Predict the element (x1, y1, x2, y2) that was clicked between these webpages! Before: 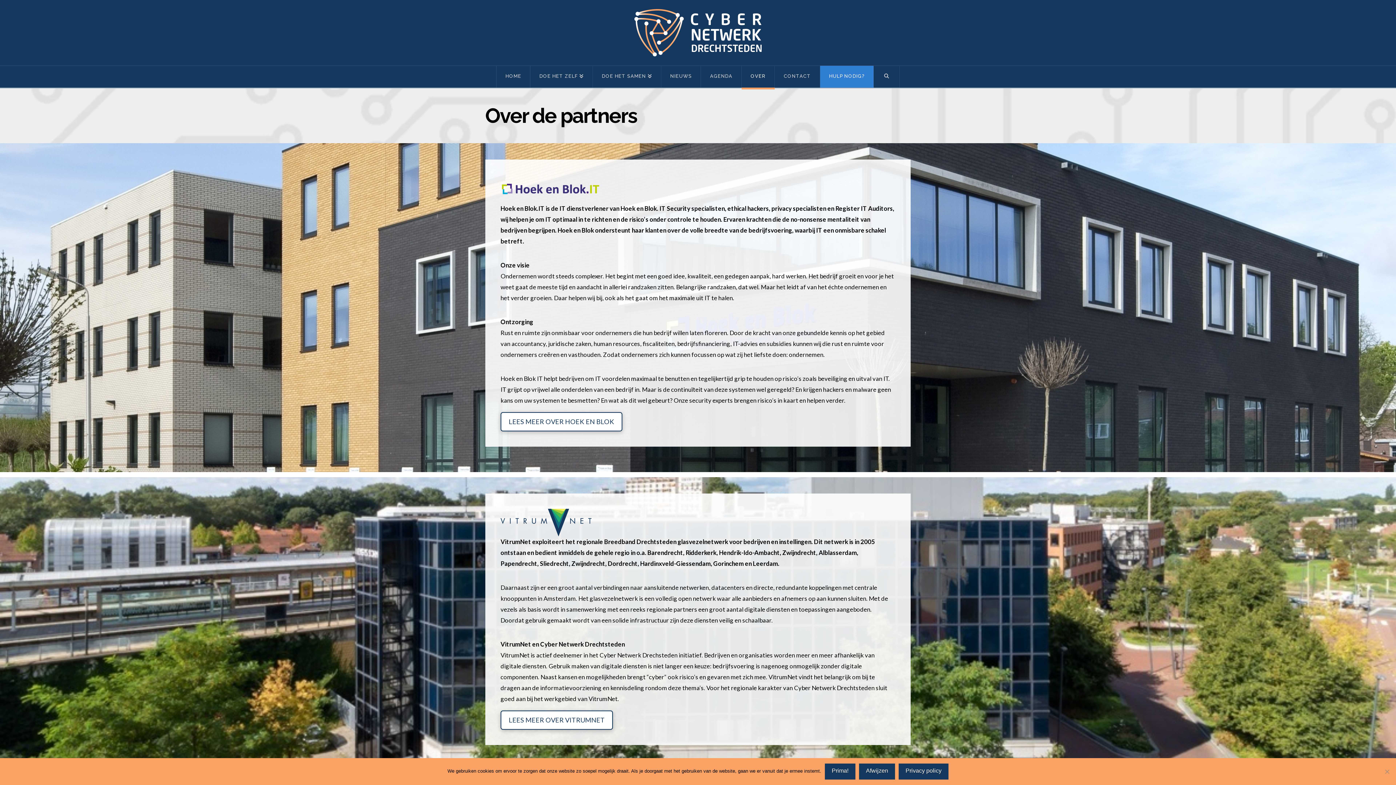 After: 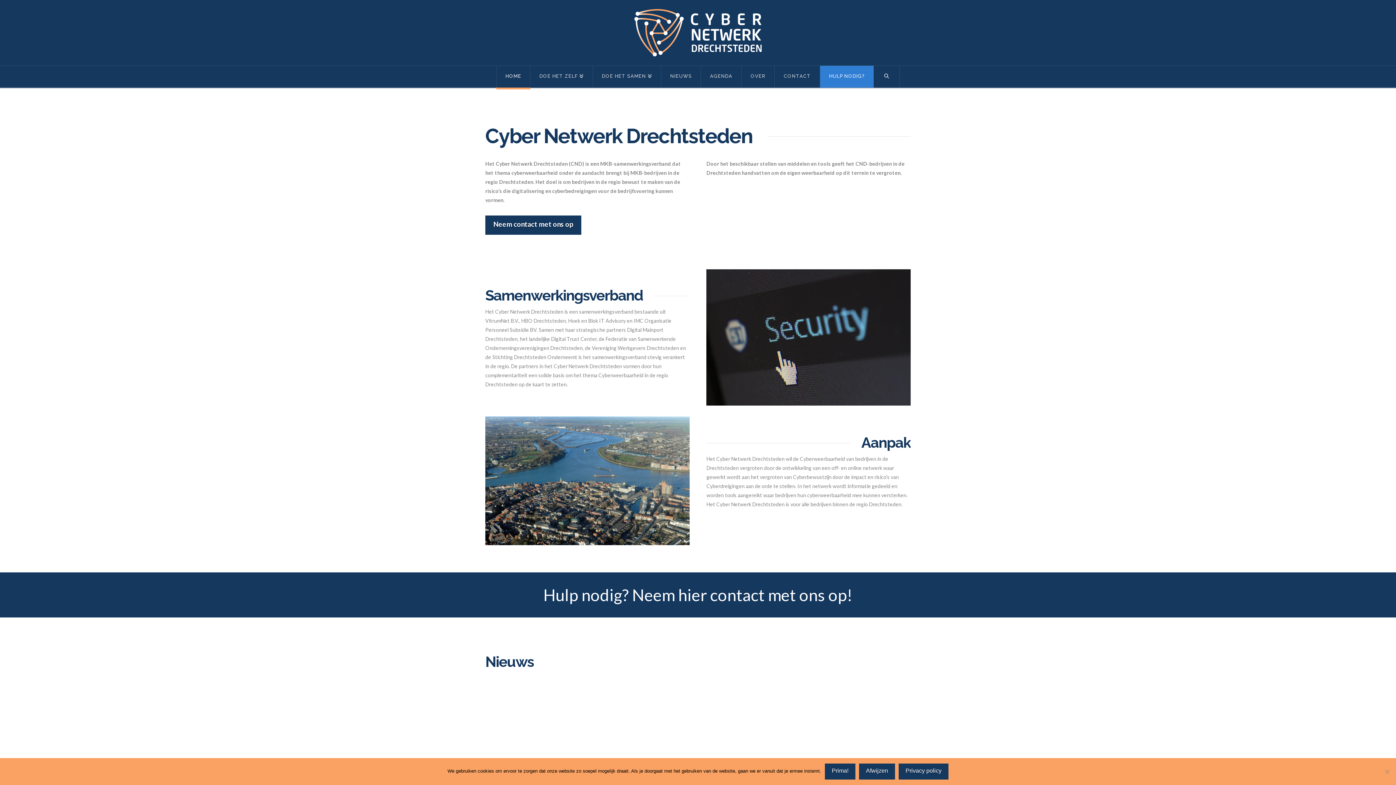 Action: bbox: (634, 9, 761, 56)